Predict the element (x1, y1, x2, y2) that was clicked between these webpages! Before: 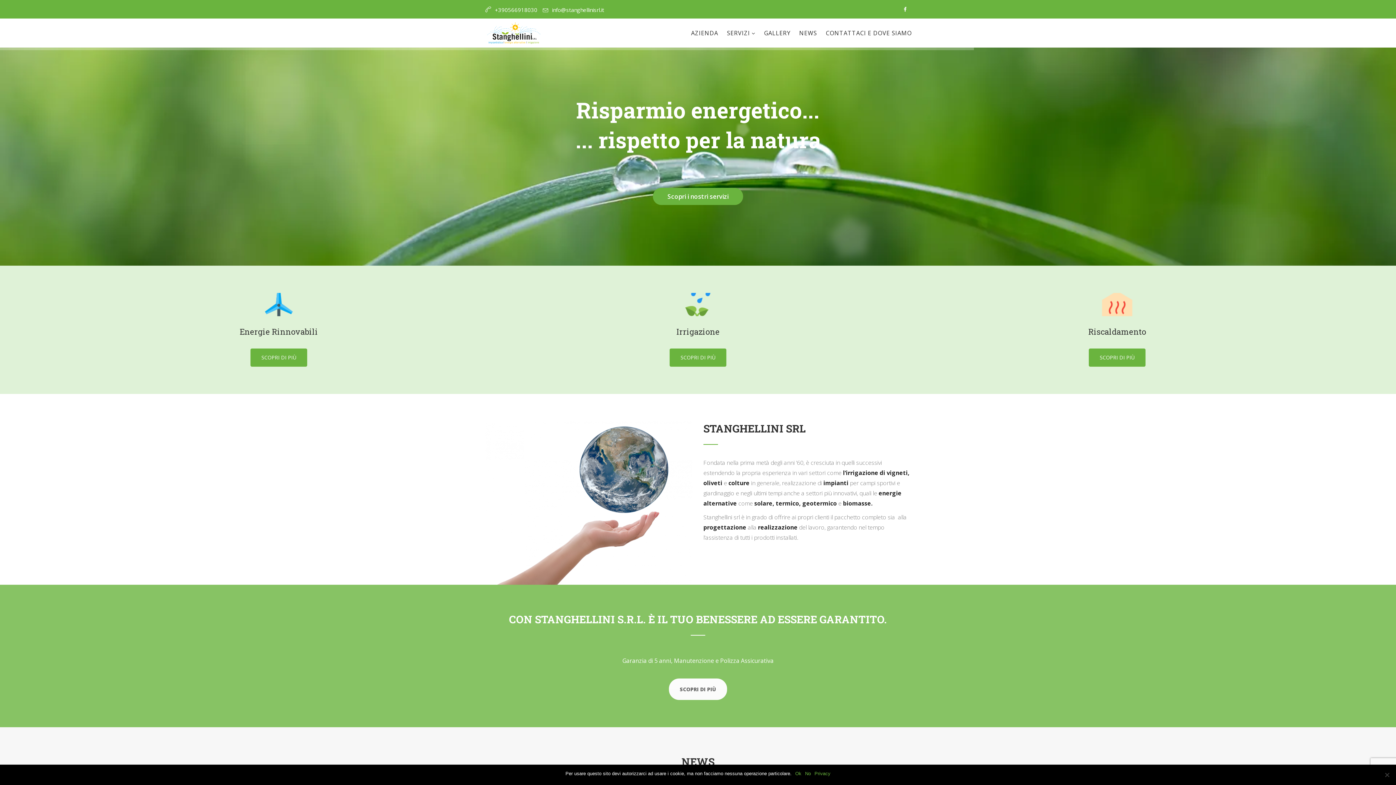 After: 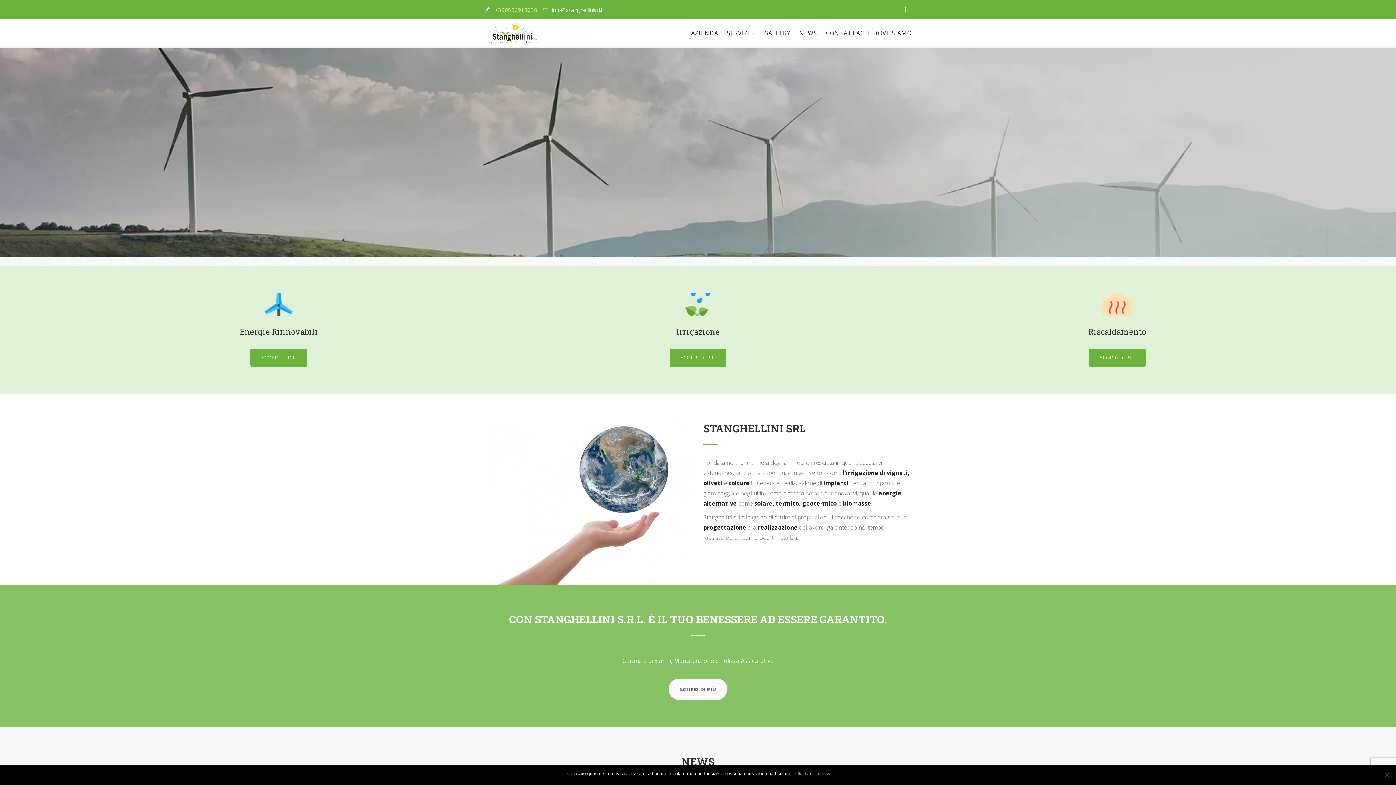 Action: bbox: (494, 6, 537, 13) label: +390566918030